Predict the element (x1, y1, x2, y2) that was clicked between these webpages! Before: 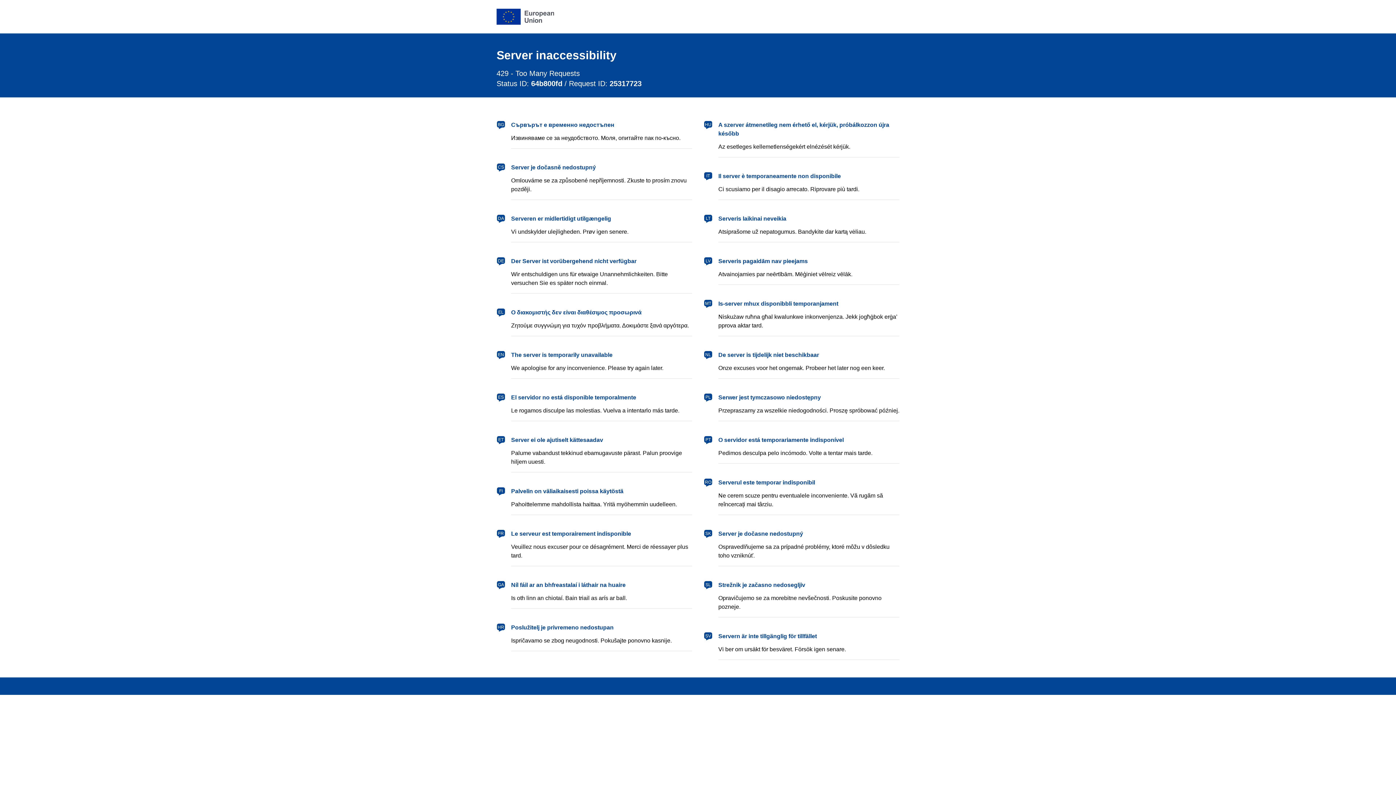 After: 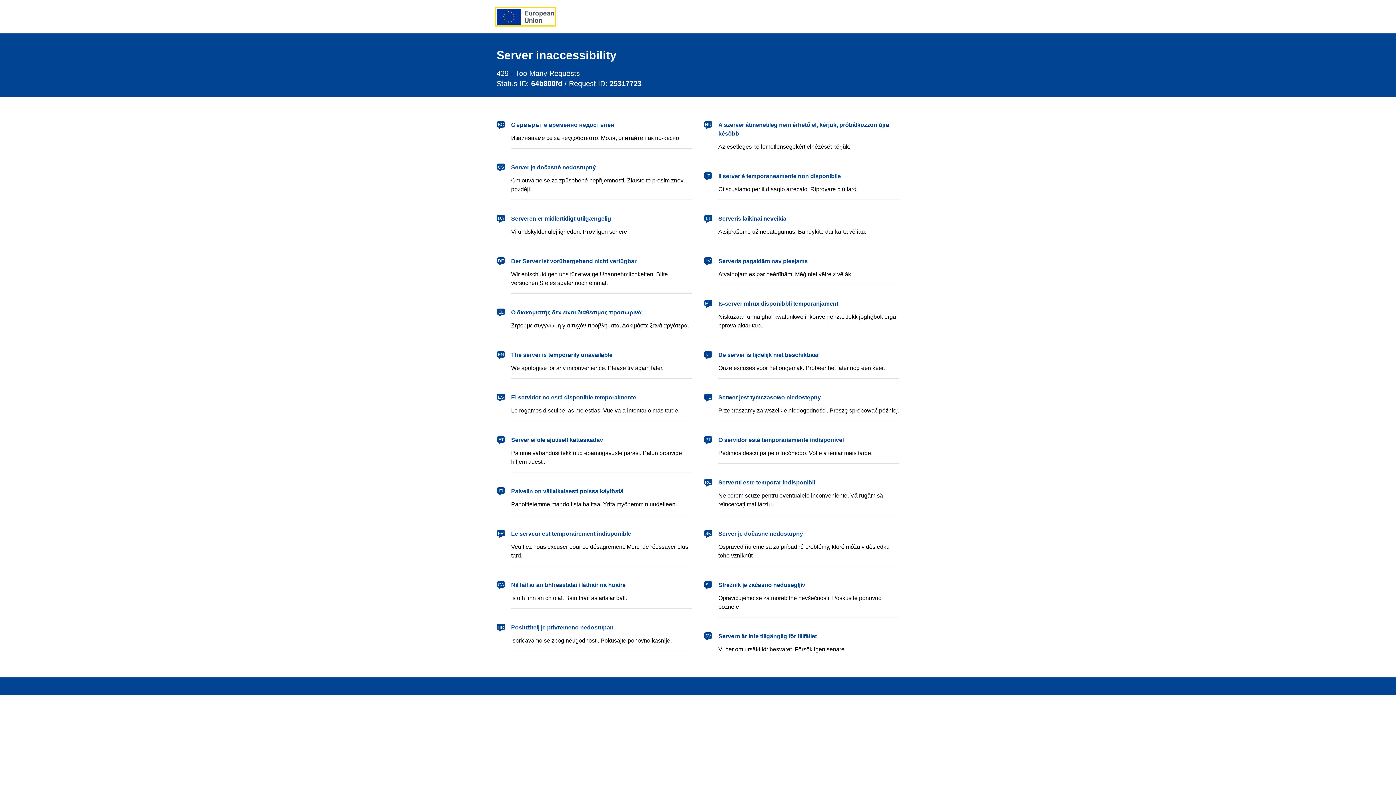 Action: bbox: (496, 8, 554, 24) label: European Union